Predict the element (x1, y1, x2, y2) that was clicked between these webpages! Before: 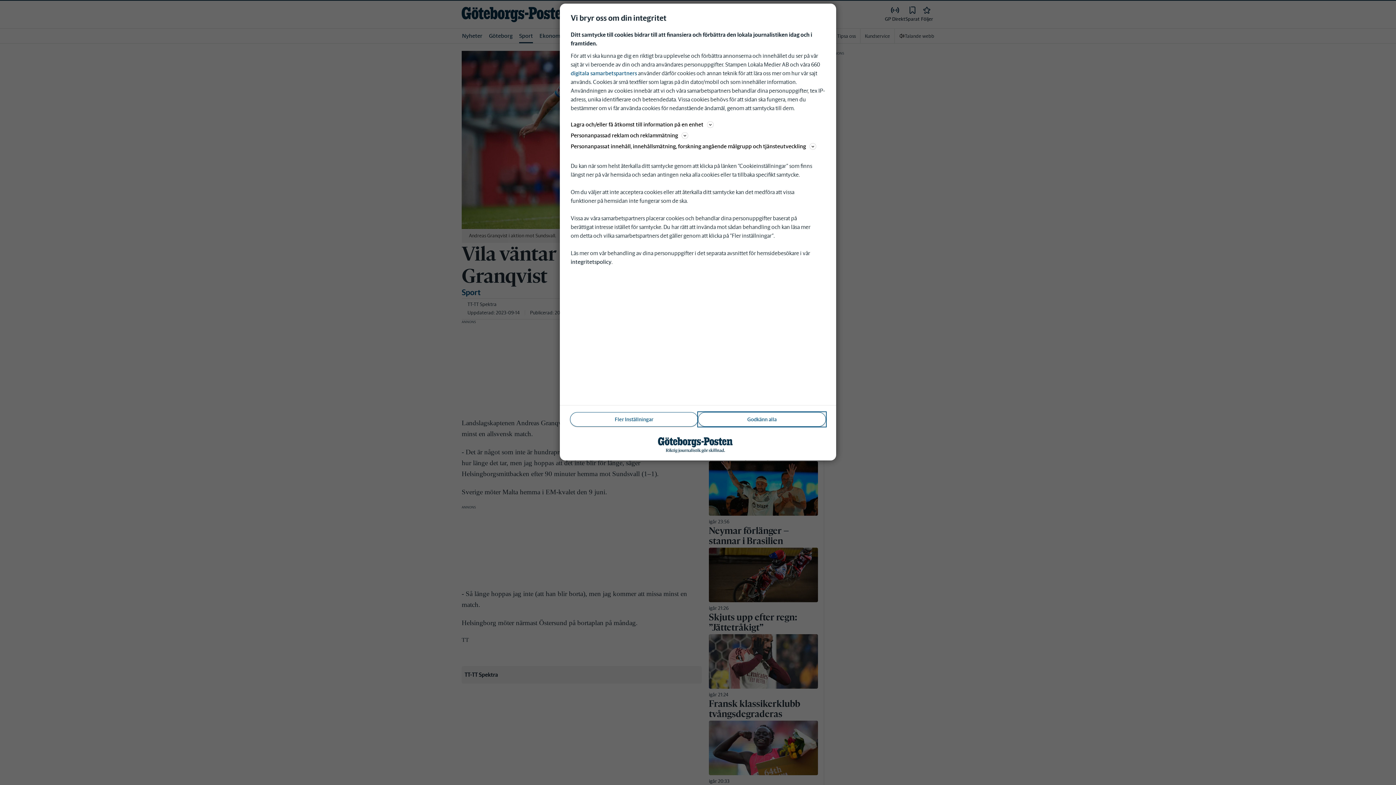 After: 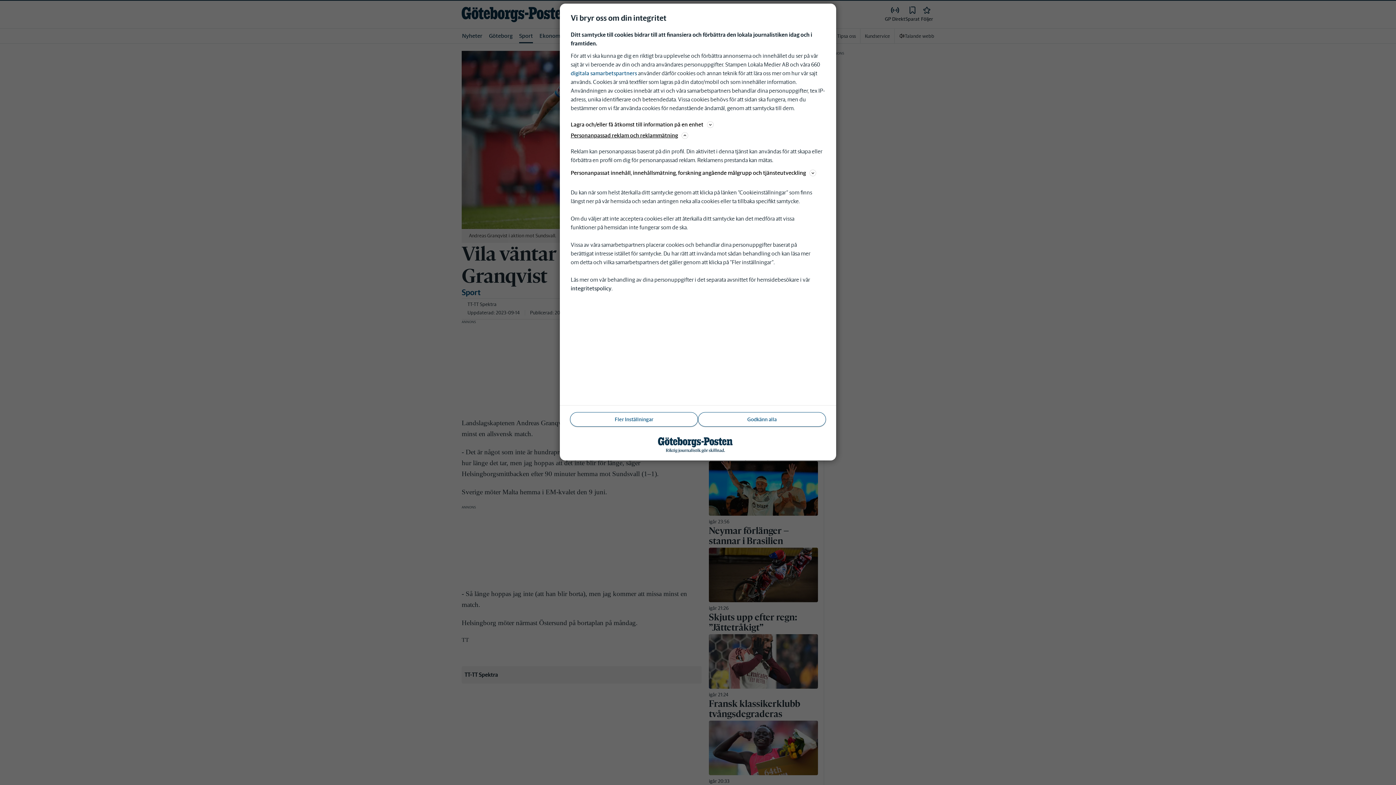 Action: label: Personanpassad reklam och reklammätning bbox: (570, 130, 825, 140)